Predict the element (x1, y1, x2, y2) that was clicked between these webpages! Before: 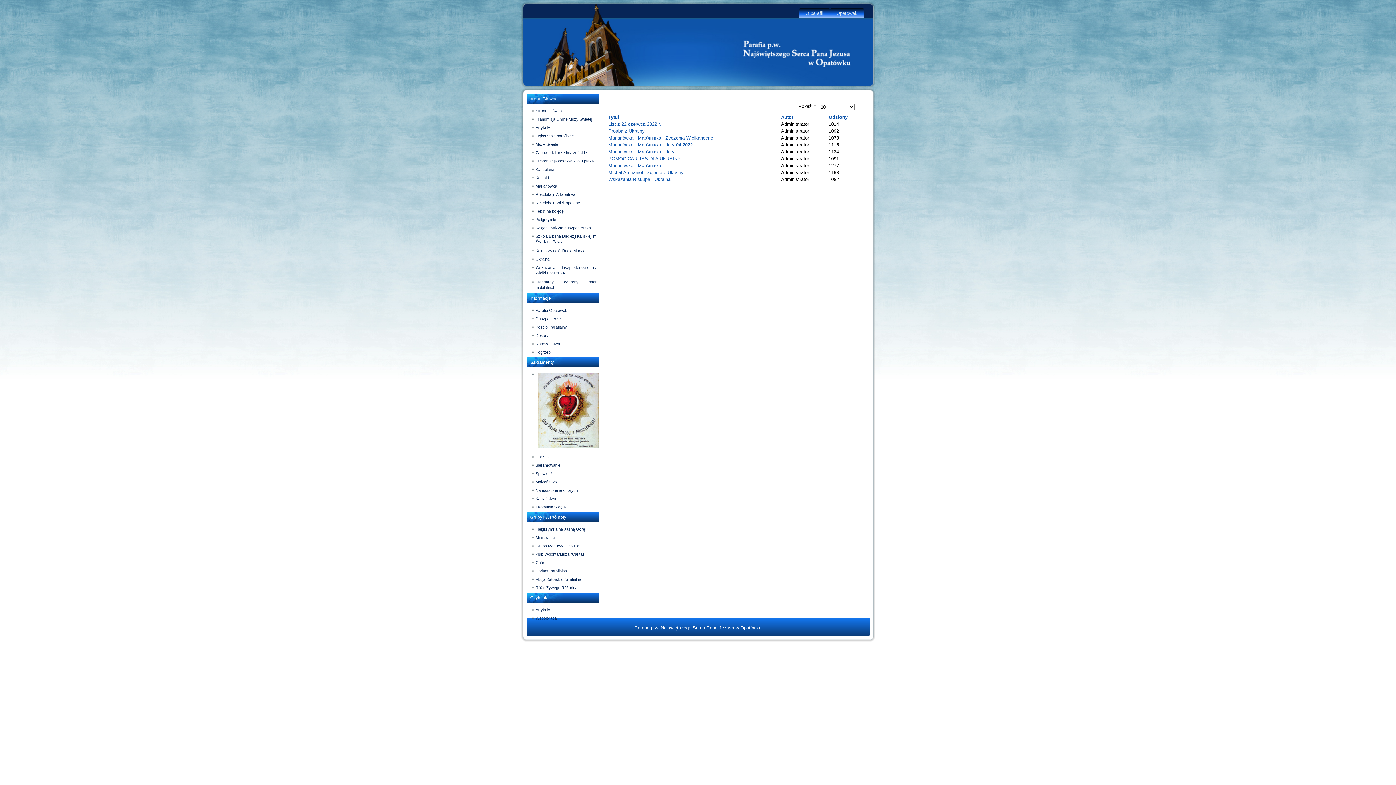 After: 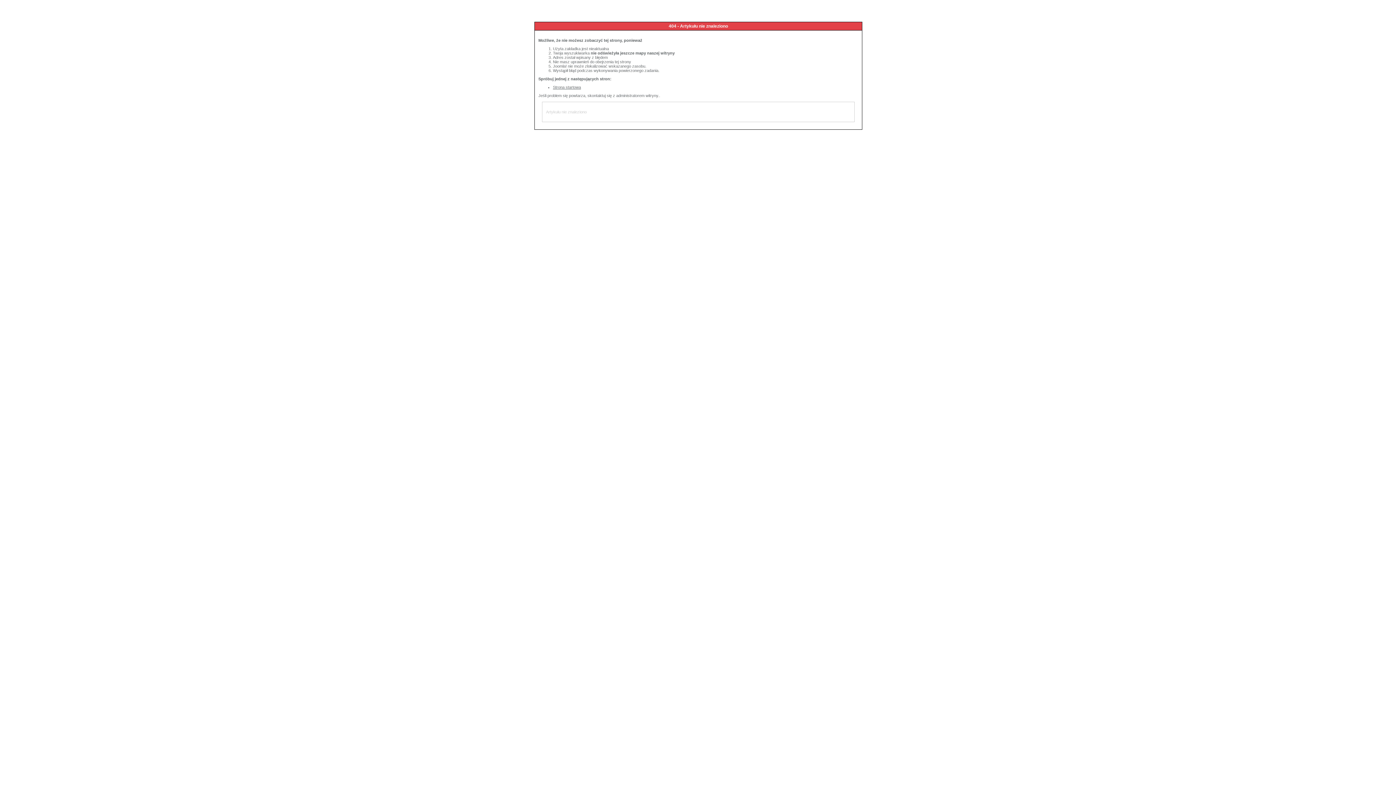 Action: bbox: (535, 569, 567, 573) label: Caritas Parafialna